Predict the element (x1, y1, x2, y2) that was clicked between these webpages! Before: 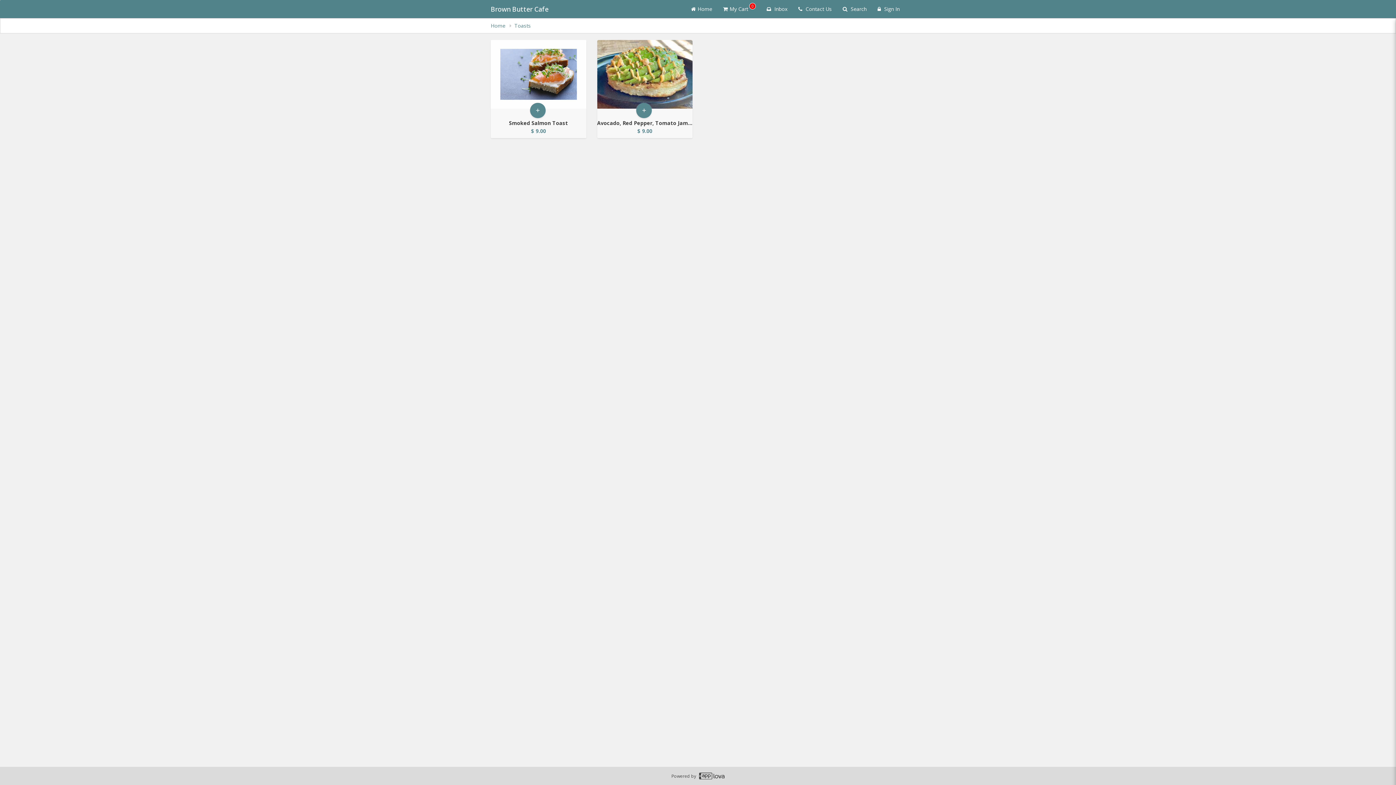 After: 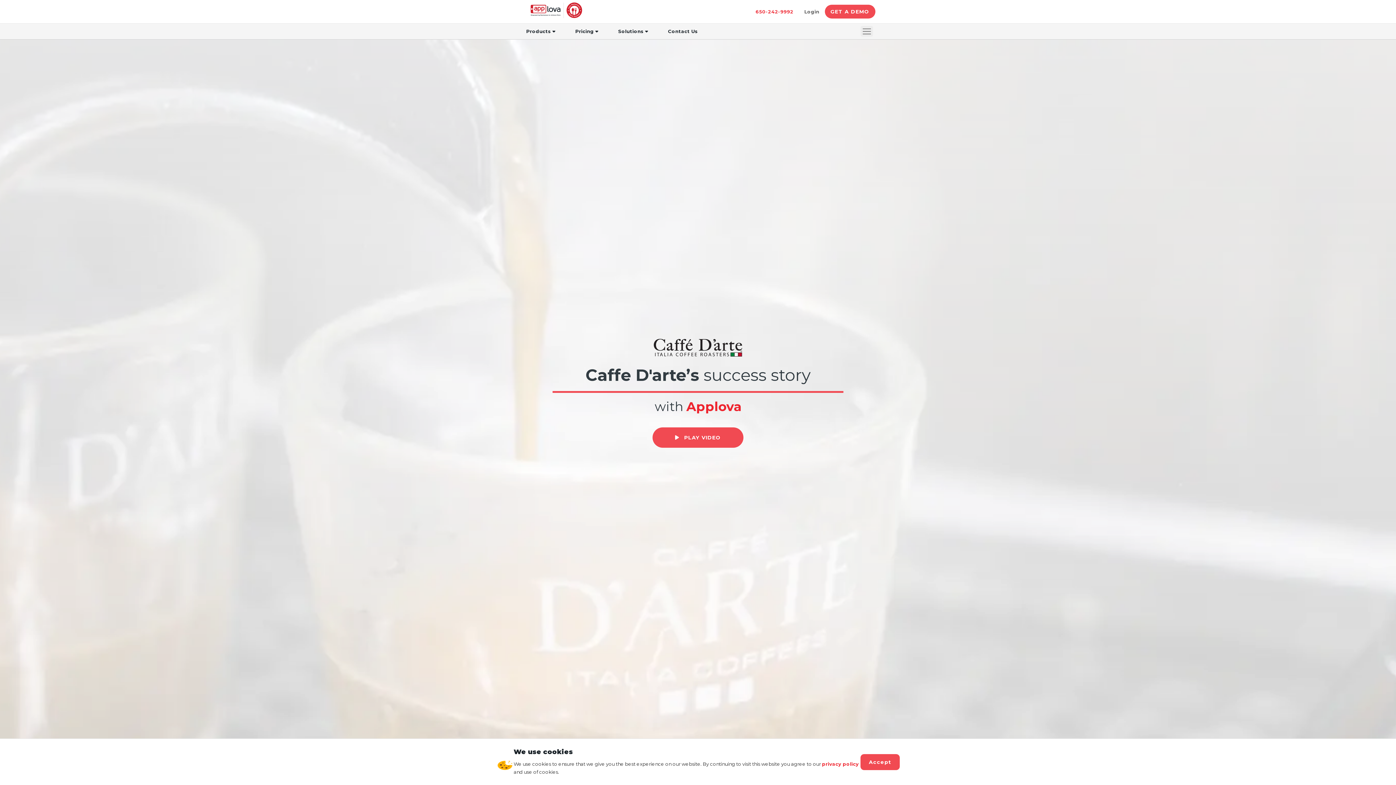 Action: bbox: (698, 772, 724, 780) label: Applova footer logo - Go to Applova website